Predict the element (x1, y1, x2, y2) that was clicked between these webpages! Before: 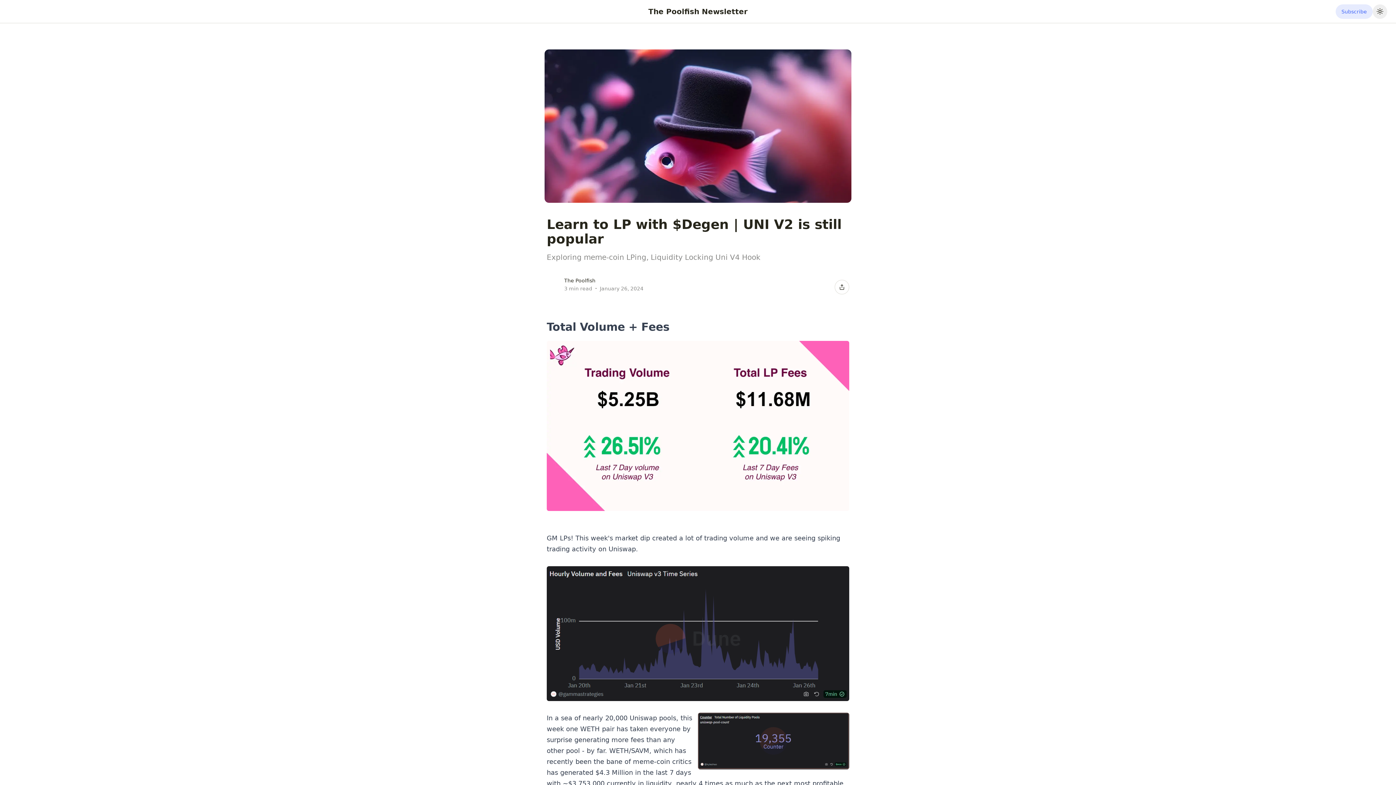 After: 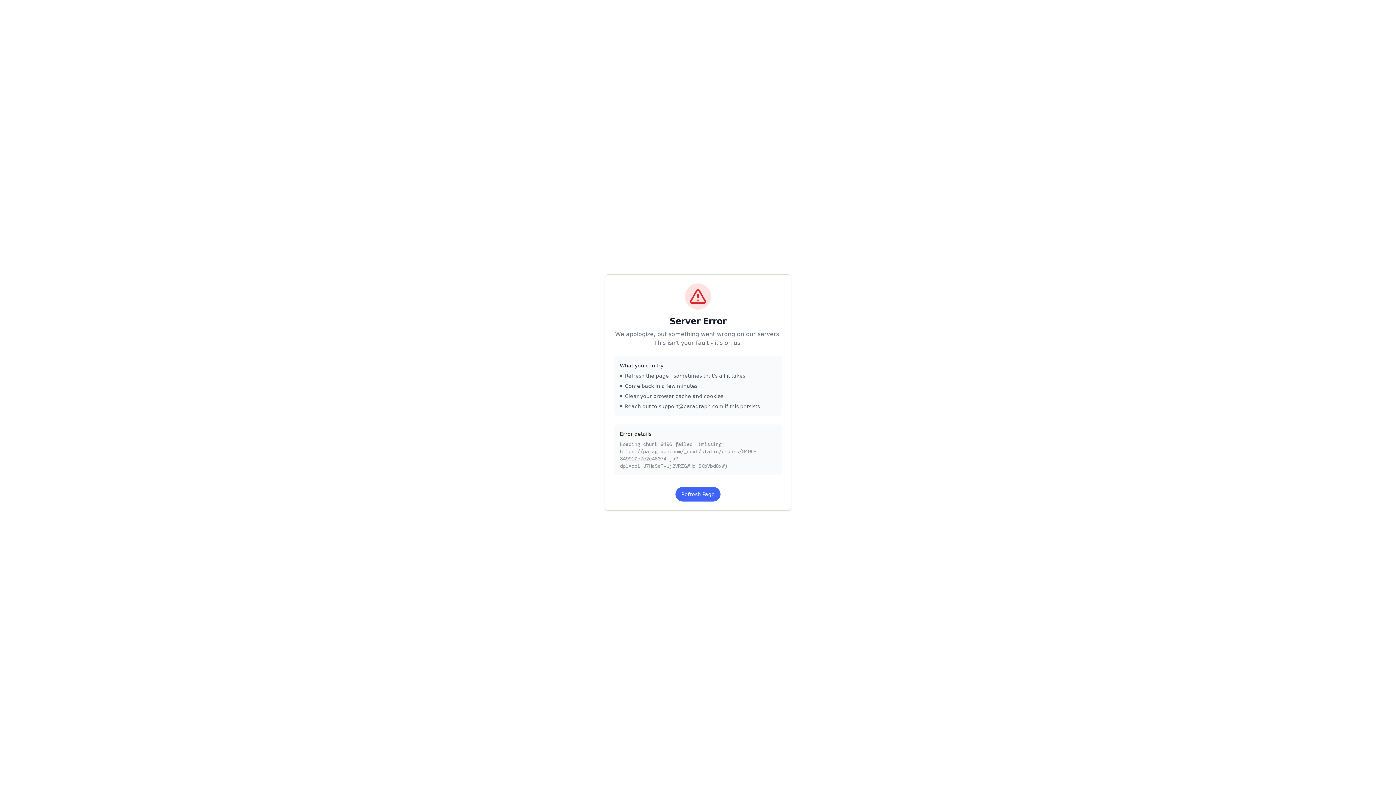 Action: label: The Poolfish Newsletter bbox: (648, 7, 747, 15)